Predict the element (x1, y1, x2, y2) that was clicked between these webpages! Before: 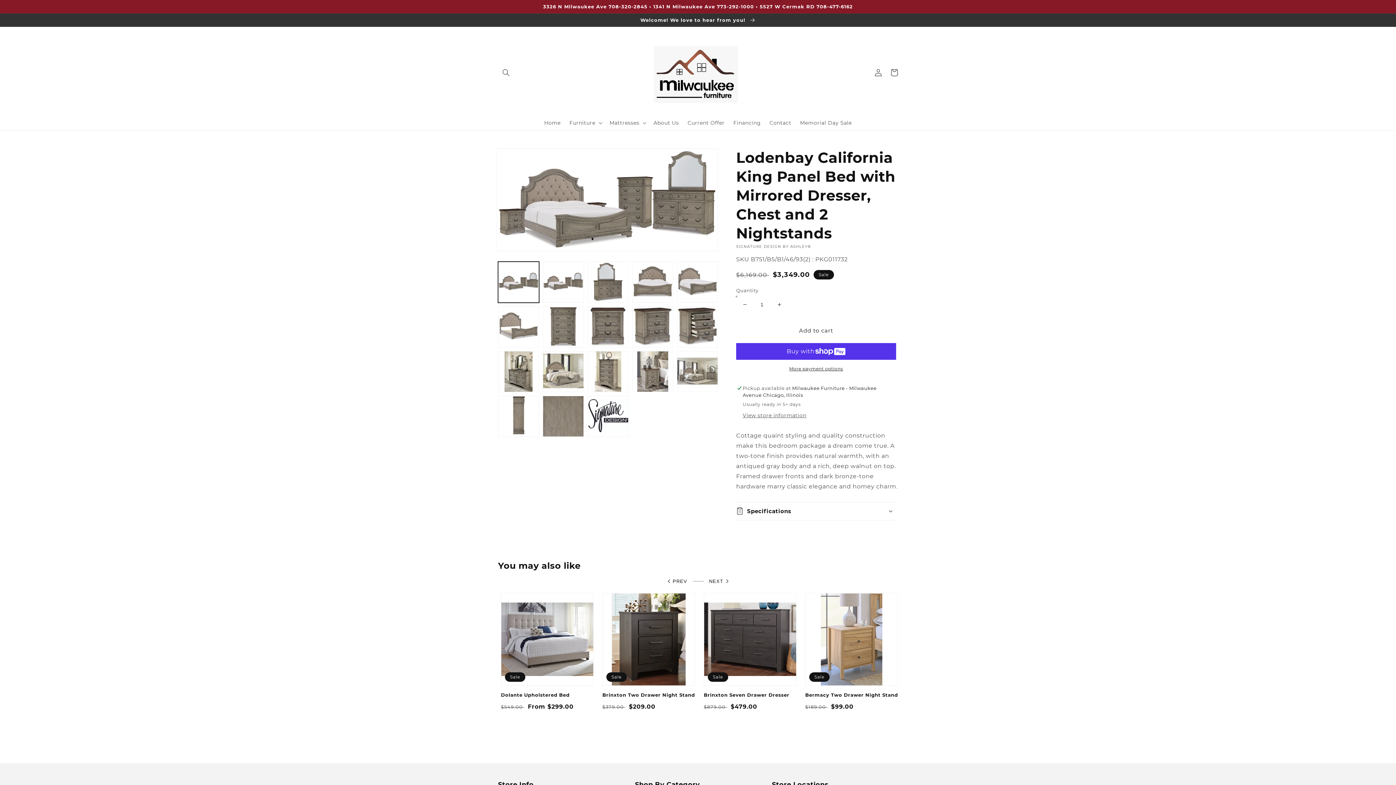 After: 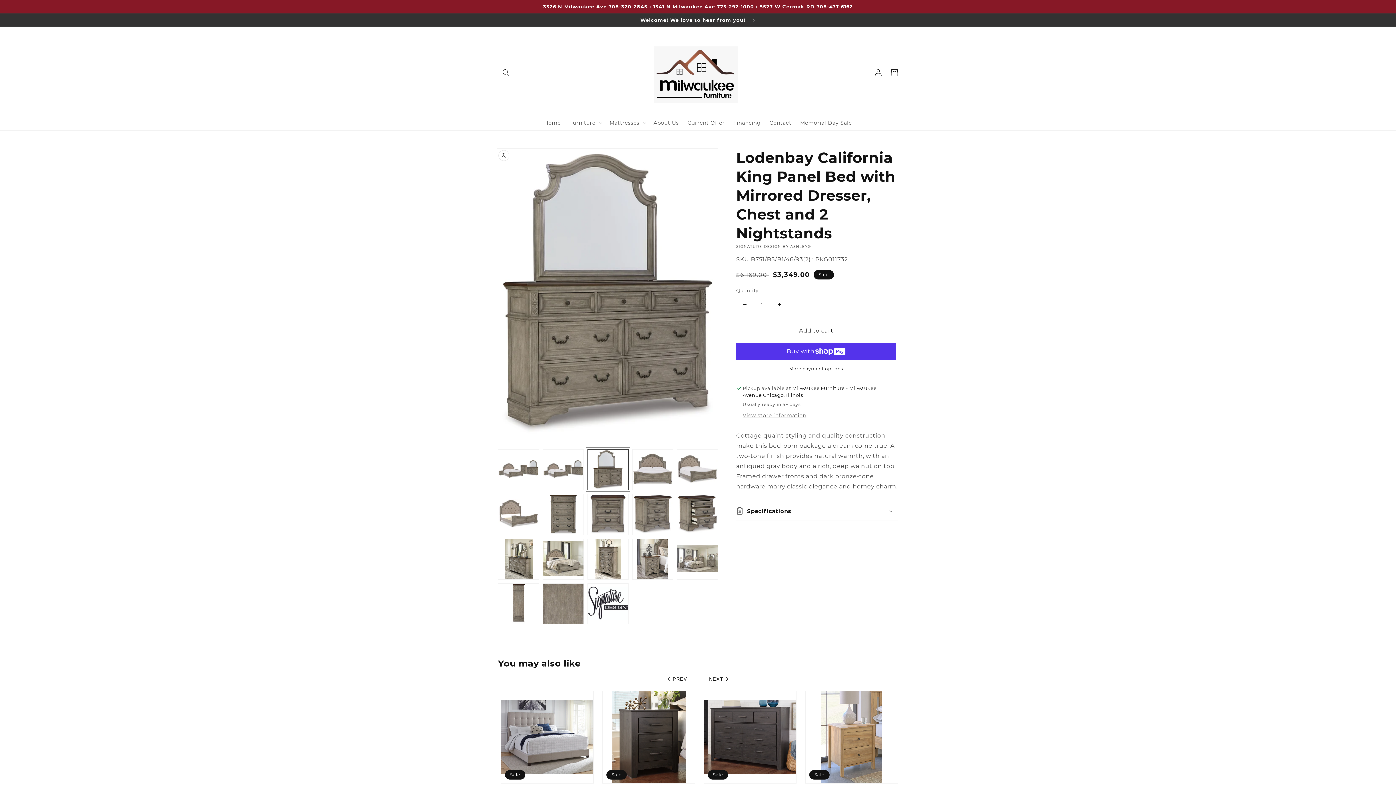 Action: label: Load image 3 in gallery view bbox: (587, 261, 628, 302)